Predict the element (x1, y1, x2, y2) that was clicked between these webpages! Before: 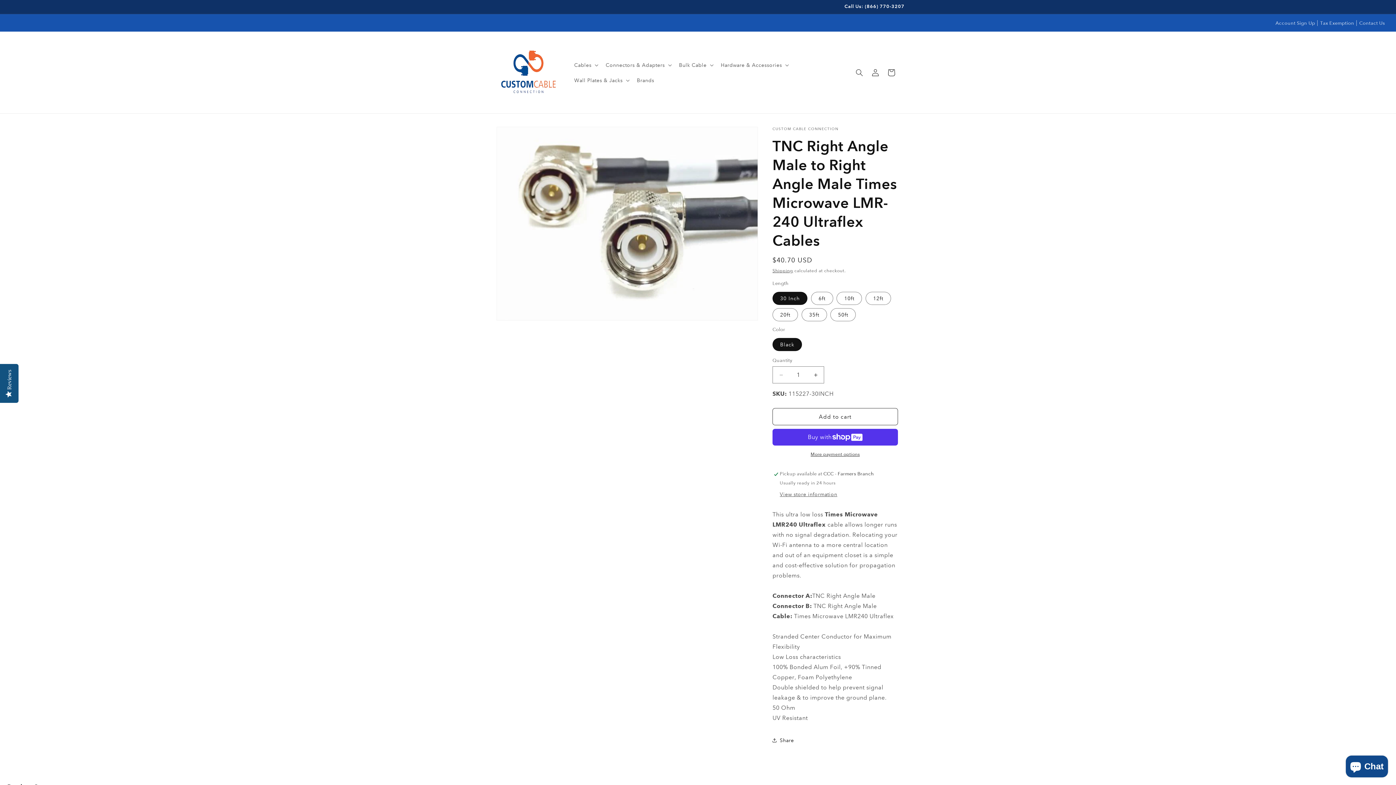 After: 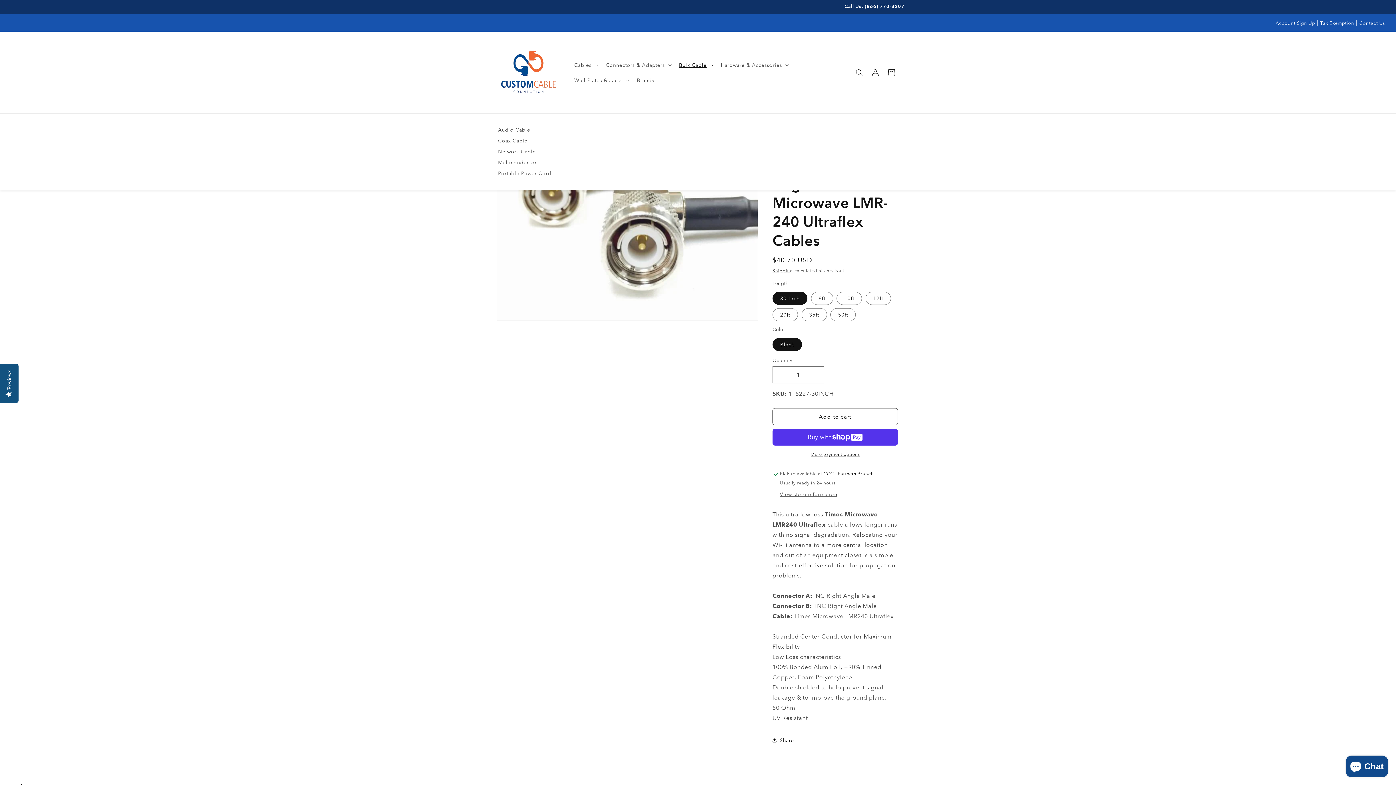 Action: bbox: (674, 57, 716, 72) label: Bulk Cable